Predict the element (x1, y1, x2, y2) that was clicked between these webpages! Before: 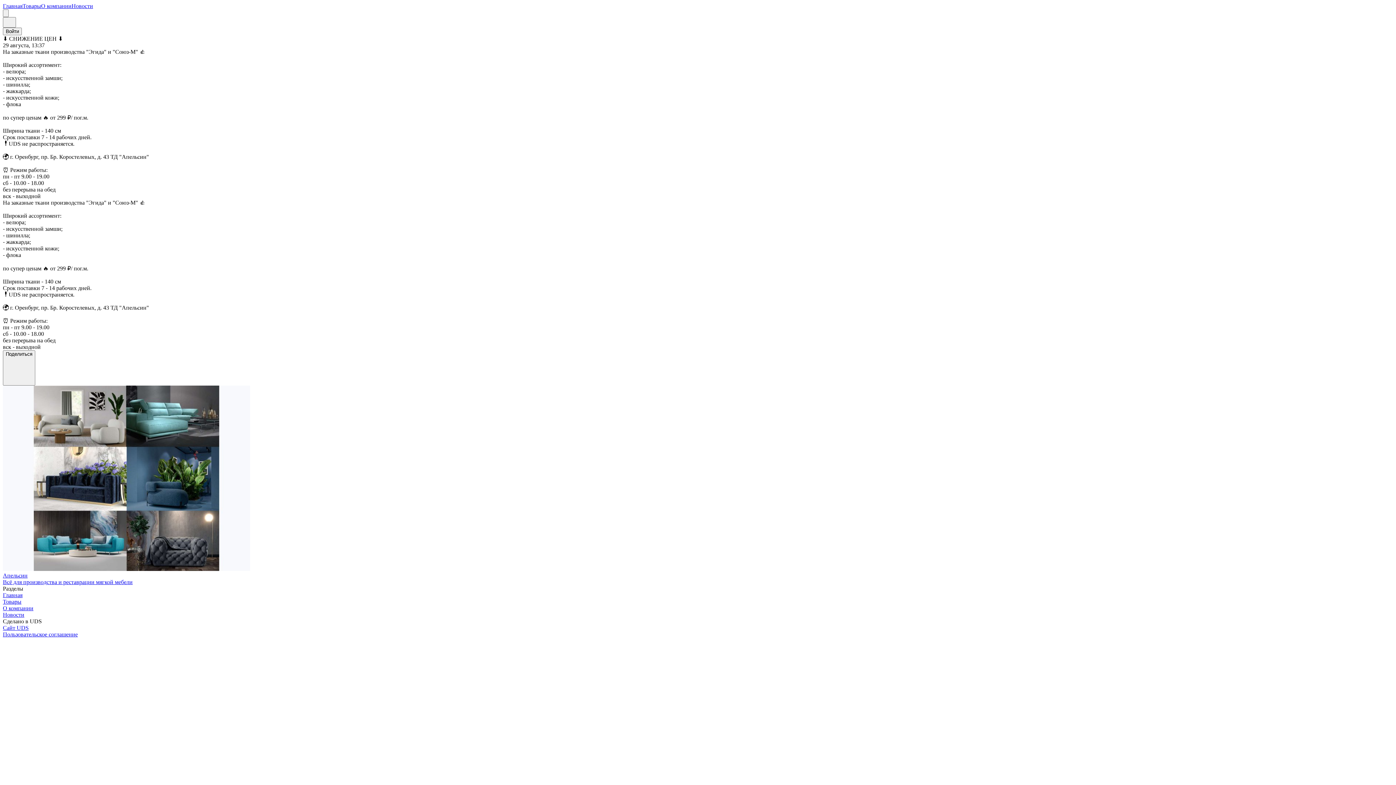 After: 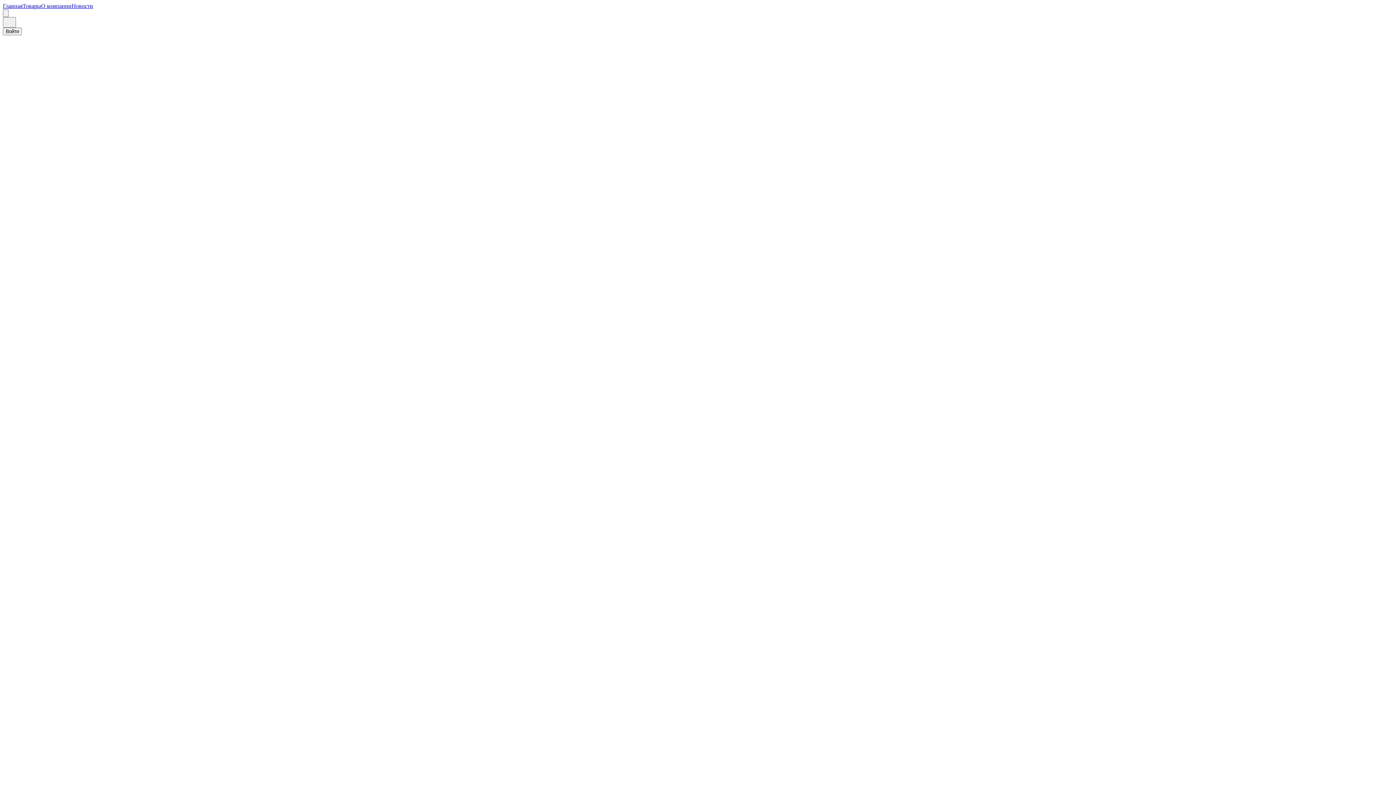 Action: label: Новости bbox: (2, 612, 24, 618)